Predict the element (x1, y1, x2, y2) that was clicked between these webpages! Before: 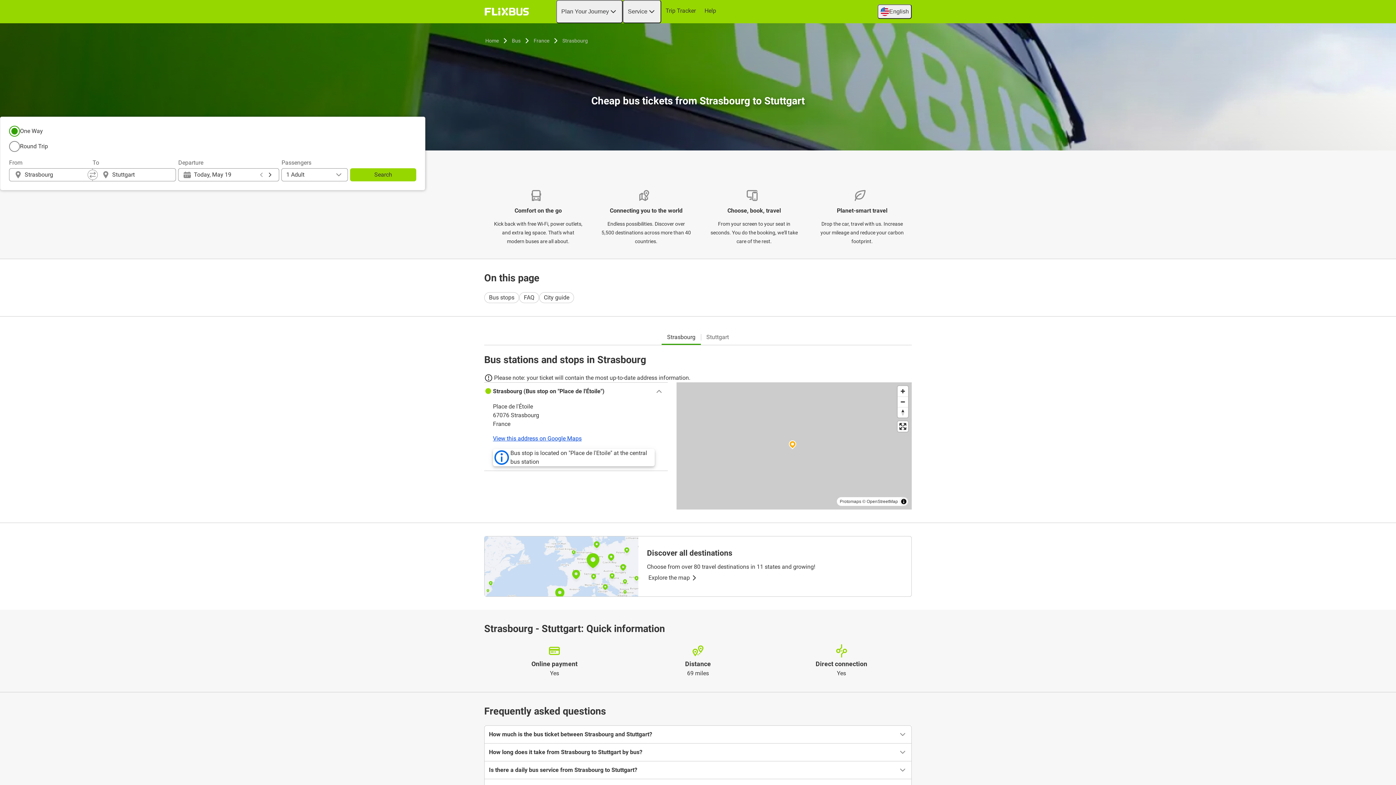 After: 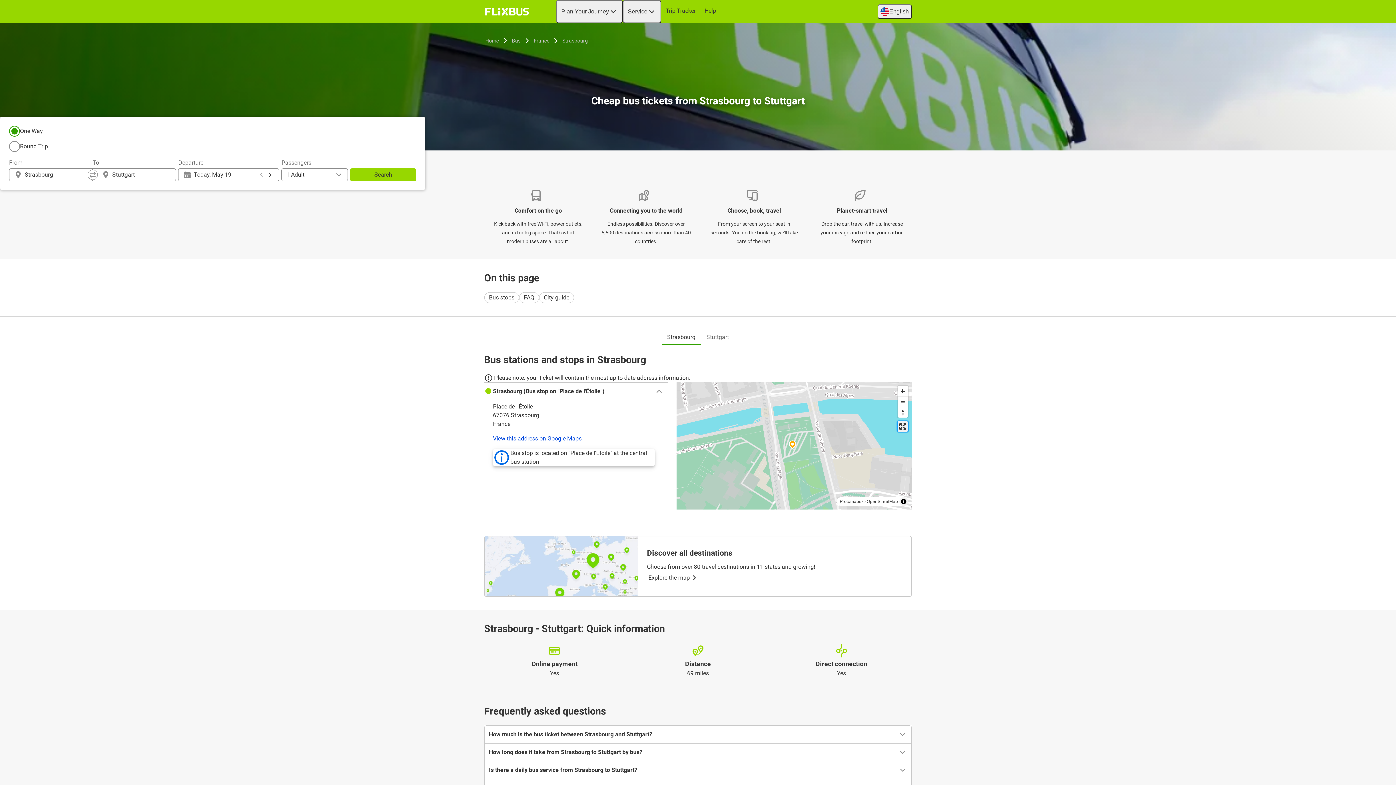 Action: bbox: (897, 421, 908, 432) label: Enter fullscreen